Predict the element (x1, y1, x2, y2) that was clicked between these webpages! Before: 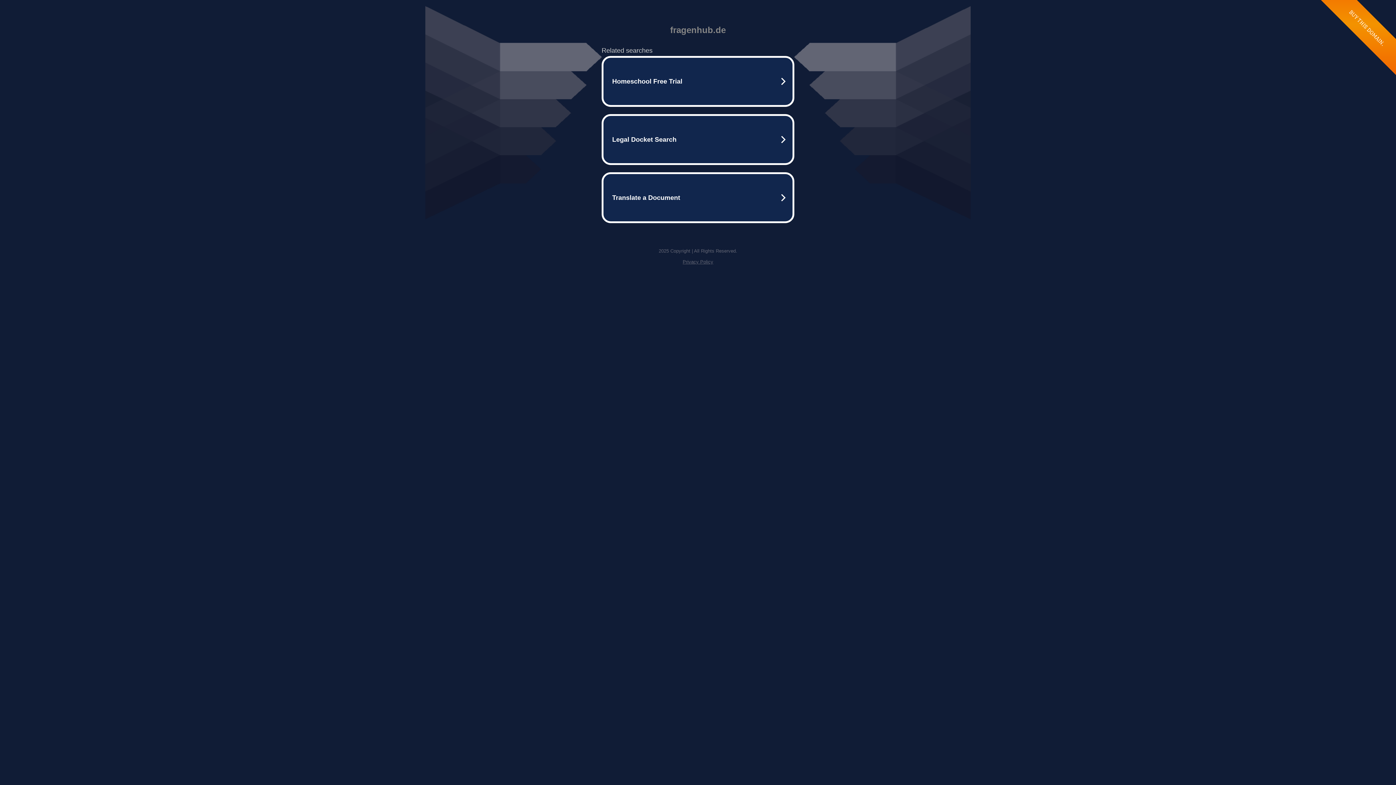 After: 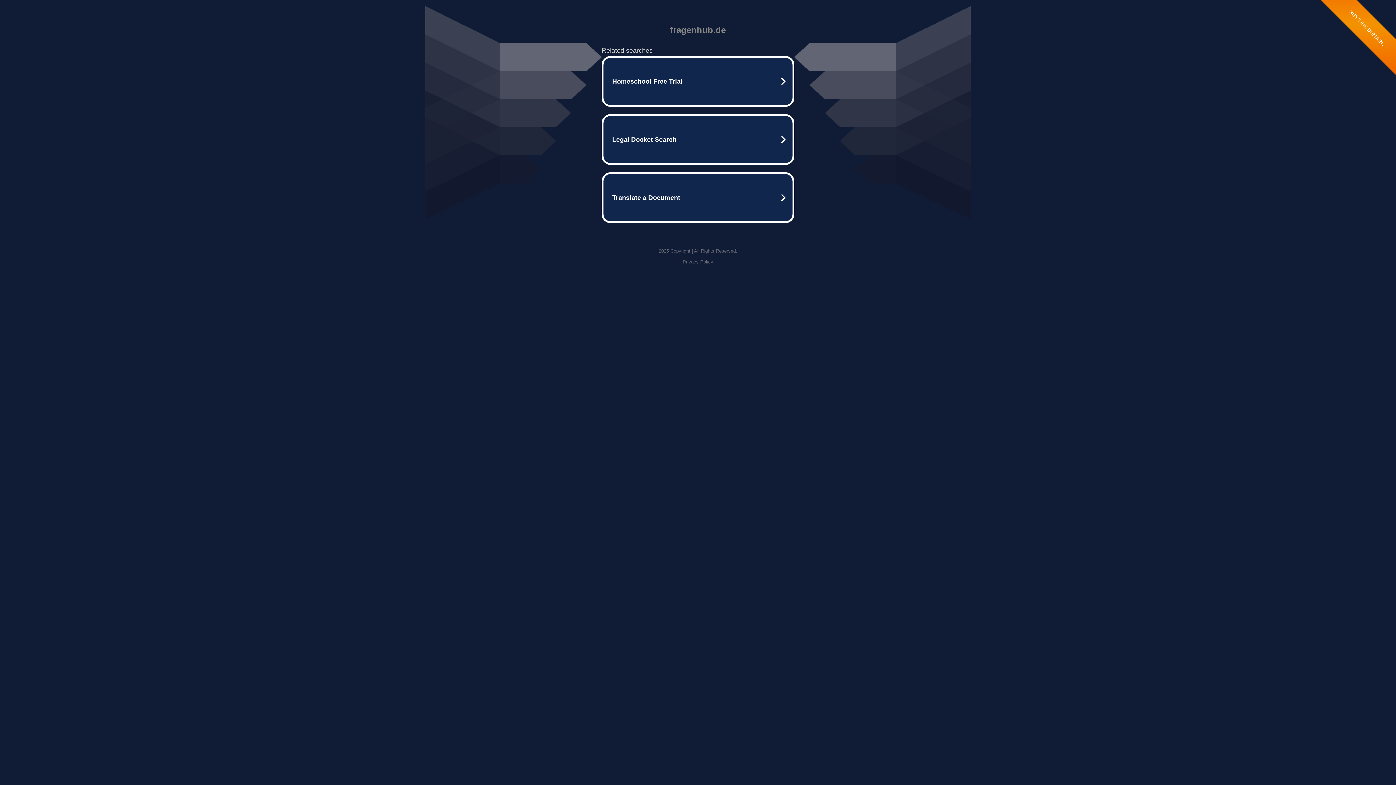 Action: bbox: (682, 259, 713, 264) label: Privacy Policy